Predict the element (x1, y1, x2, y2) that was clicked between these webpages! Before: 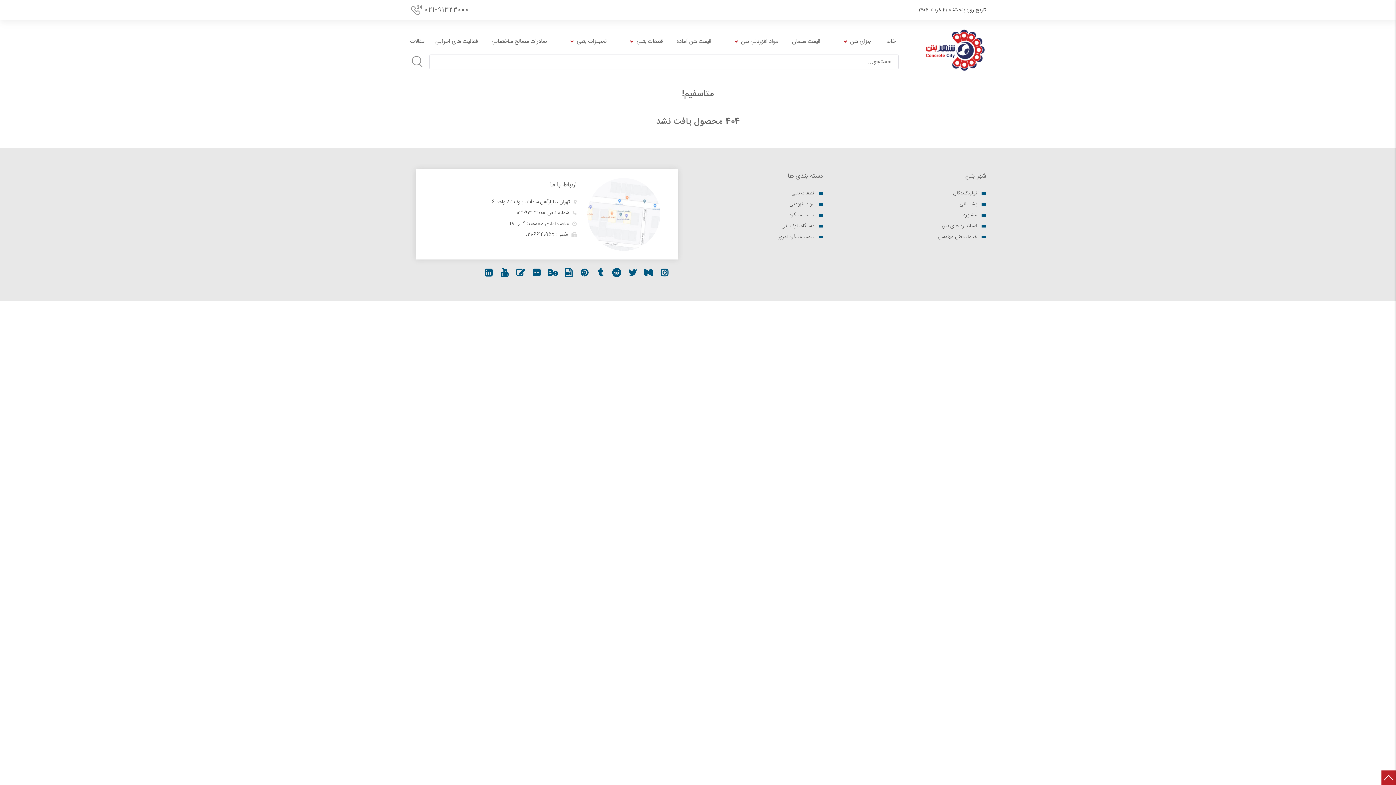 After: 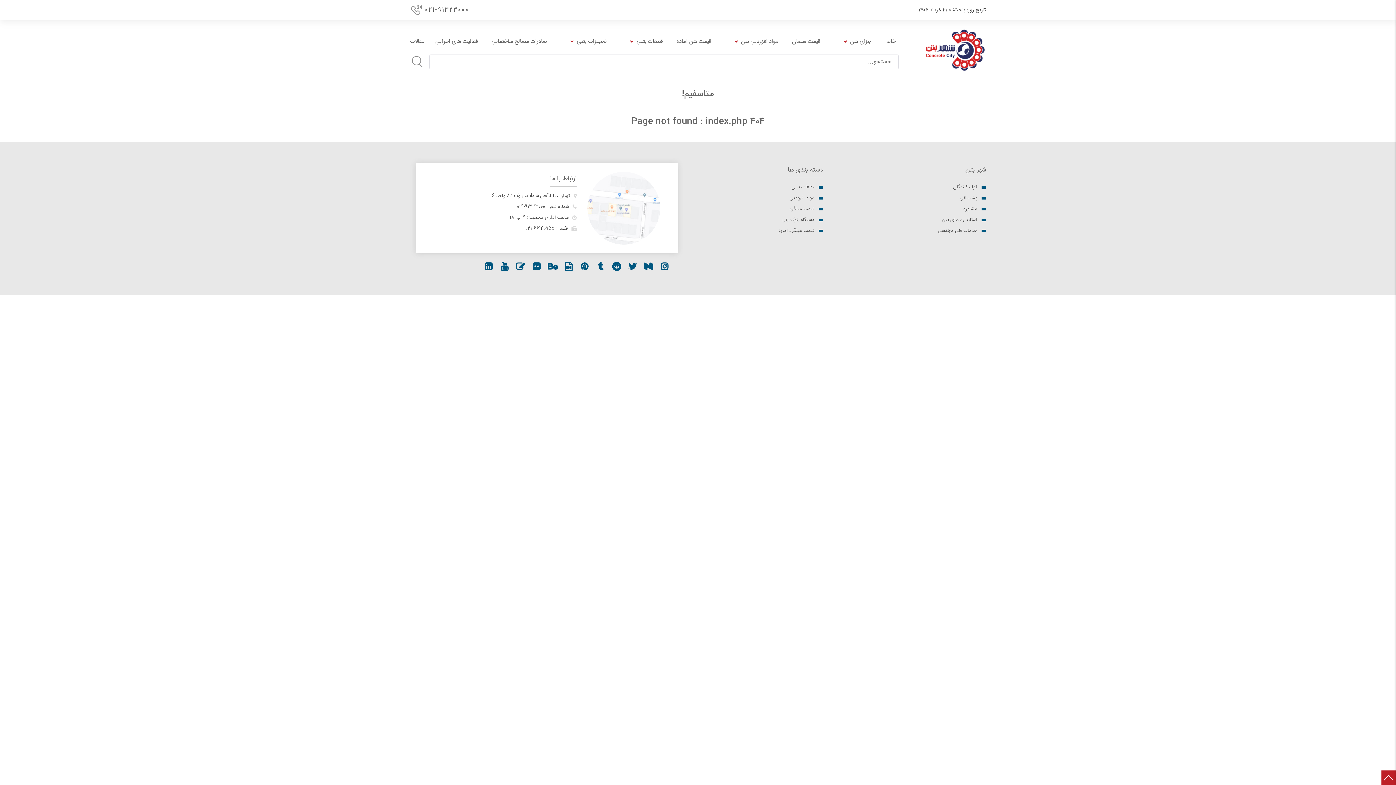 Action: label: مواد افزودنی bbox: (789, 200, 814, 208)